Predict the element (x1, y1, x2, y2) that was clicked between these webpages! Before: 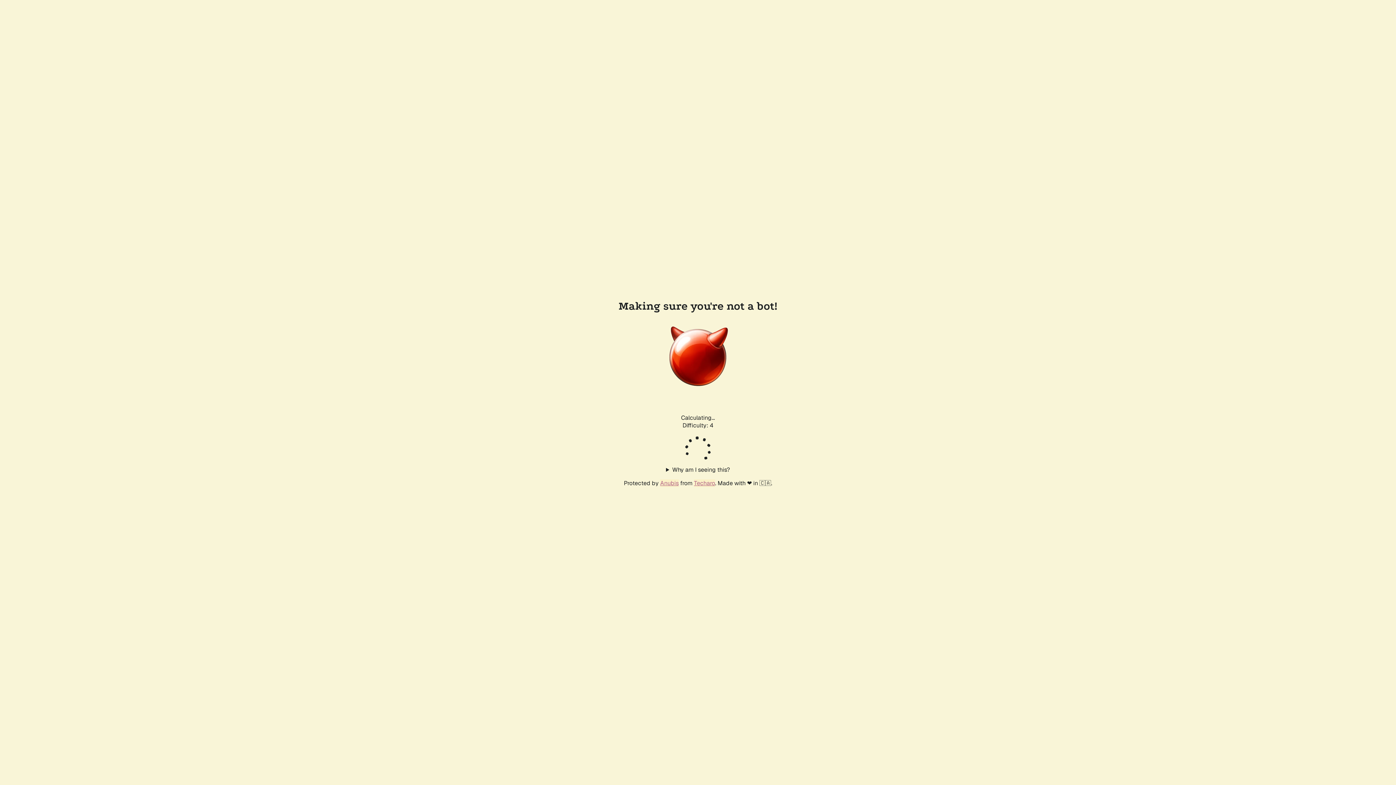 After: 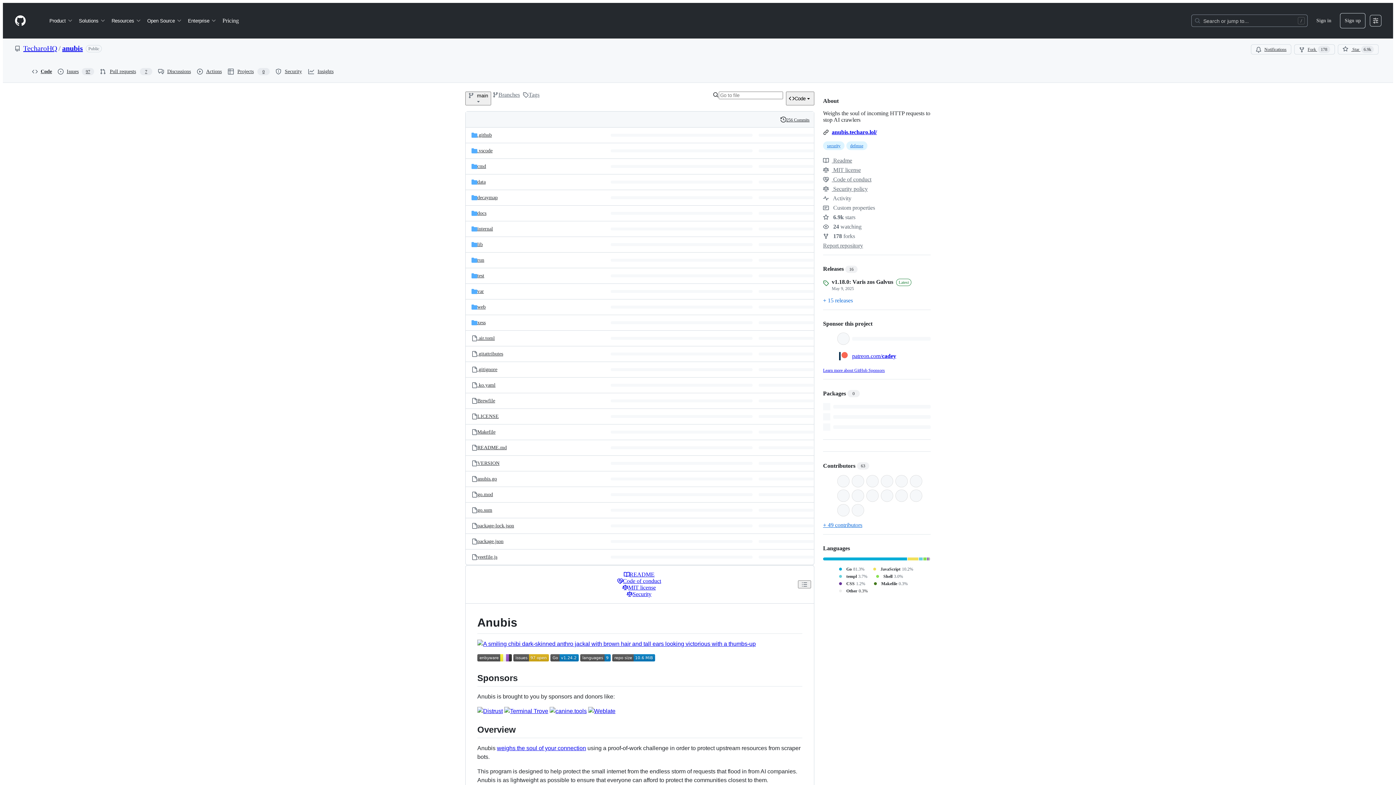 Action: label: Anubis bbox: (660, 479, 678, 487)